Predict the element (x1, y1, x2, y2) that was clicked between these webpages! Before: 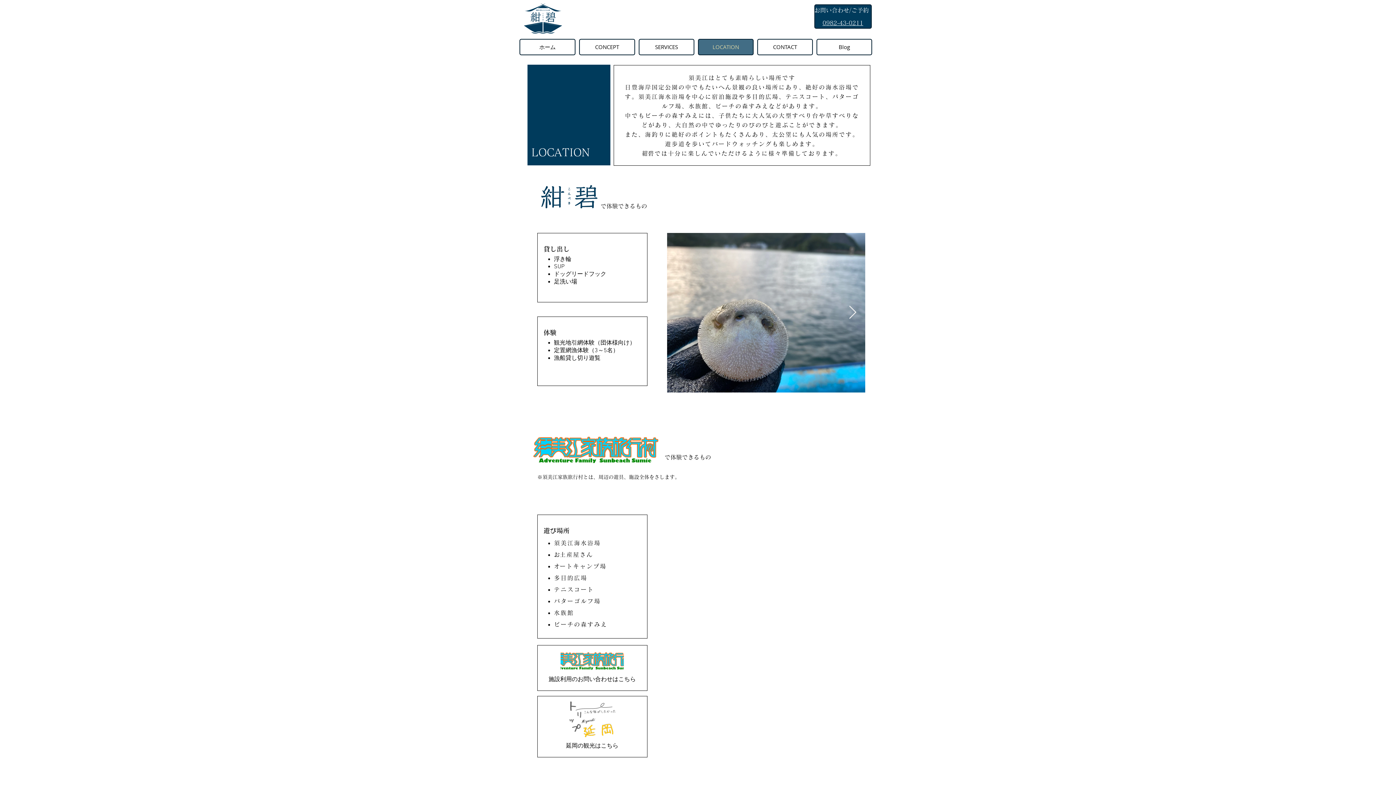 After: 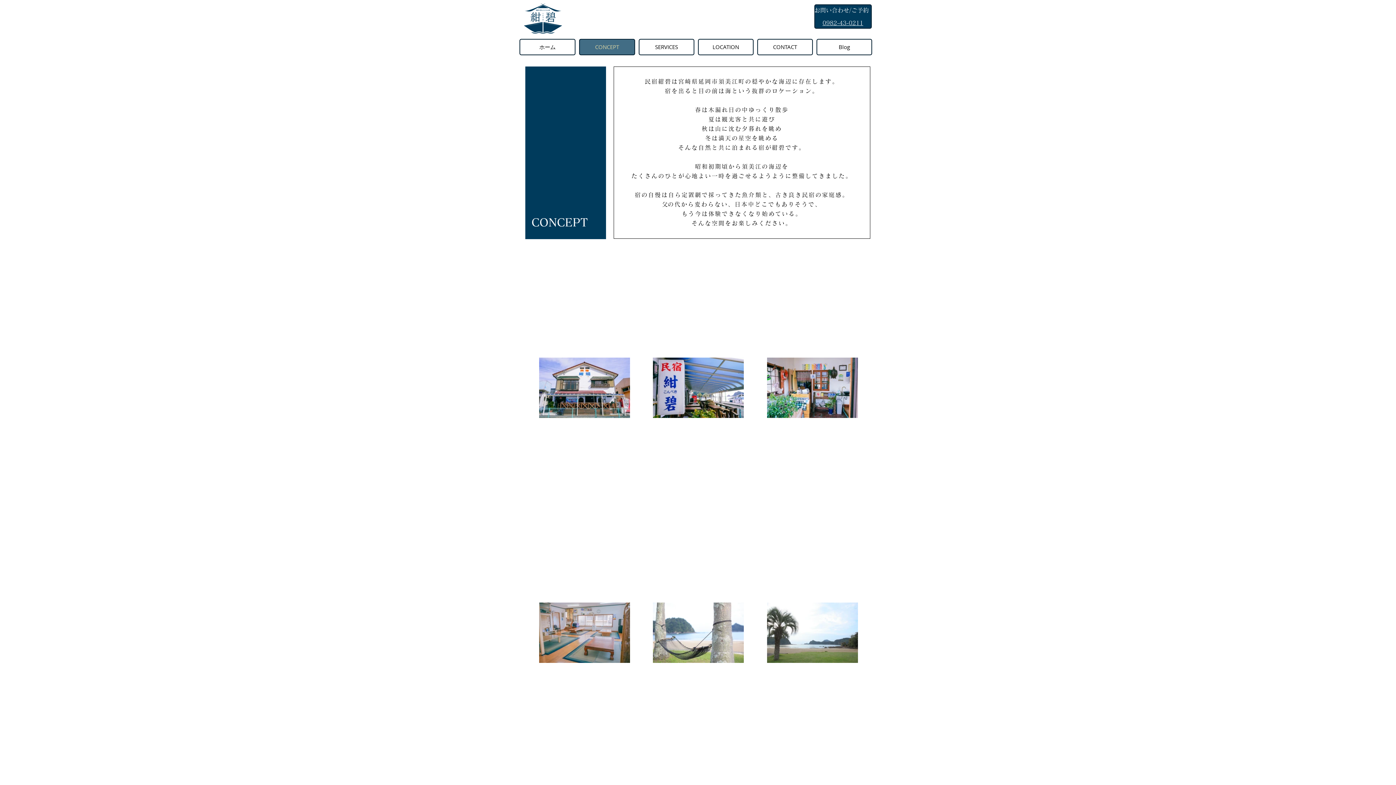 Action: label: CONCEPT bbox: (579, 38, 635, 55)